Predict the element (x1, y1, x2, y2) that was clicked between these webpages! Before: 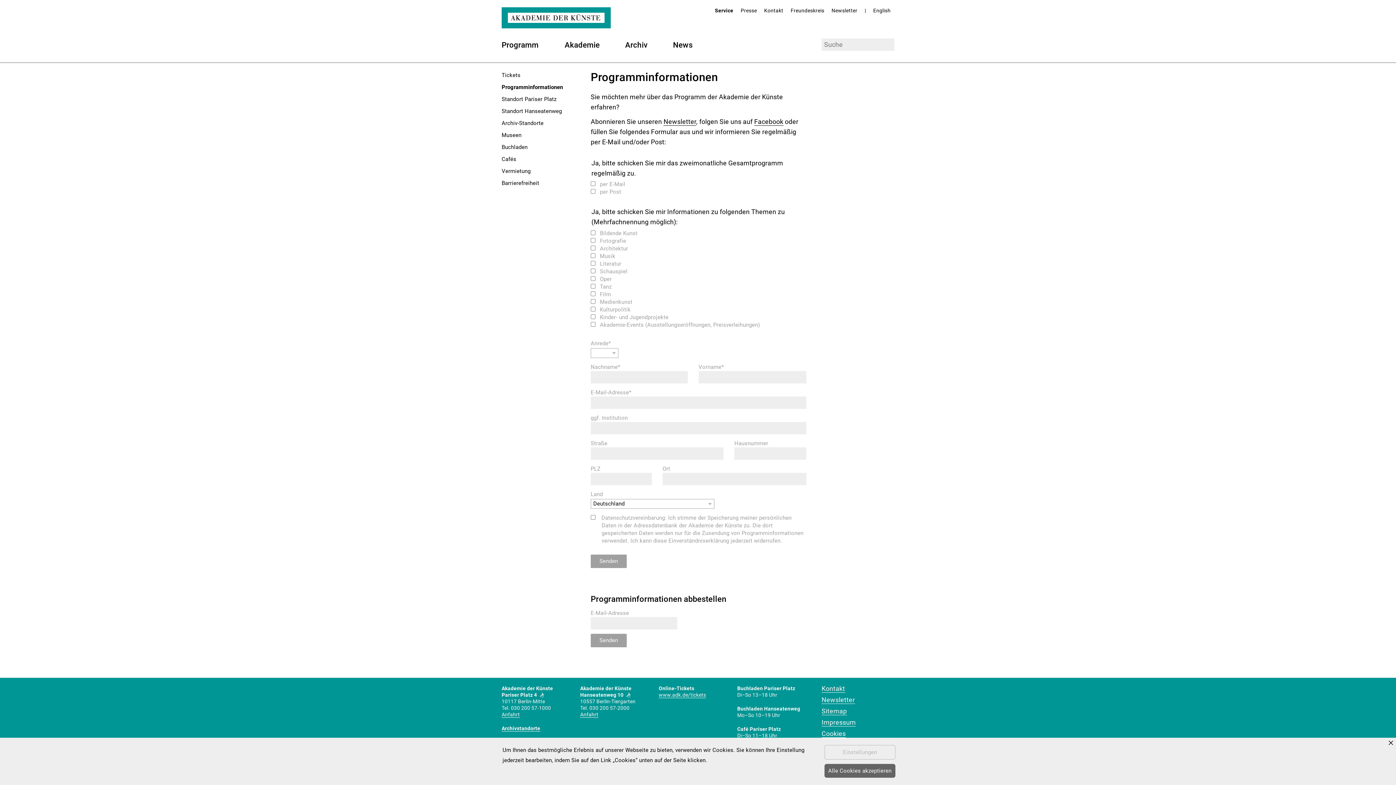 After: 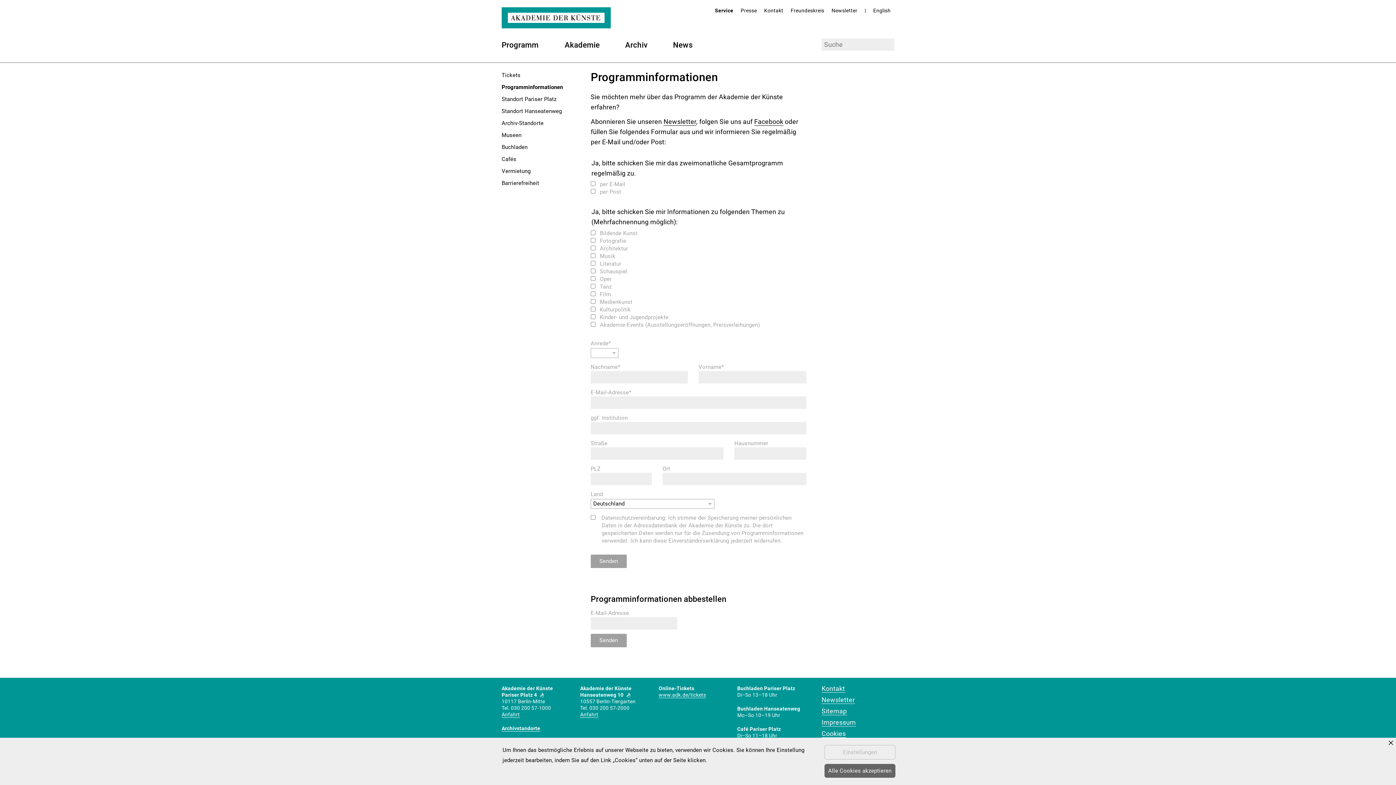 Action: bbox: (790, 7, 824, 13) label: Freundeskreis